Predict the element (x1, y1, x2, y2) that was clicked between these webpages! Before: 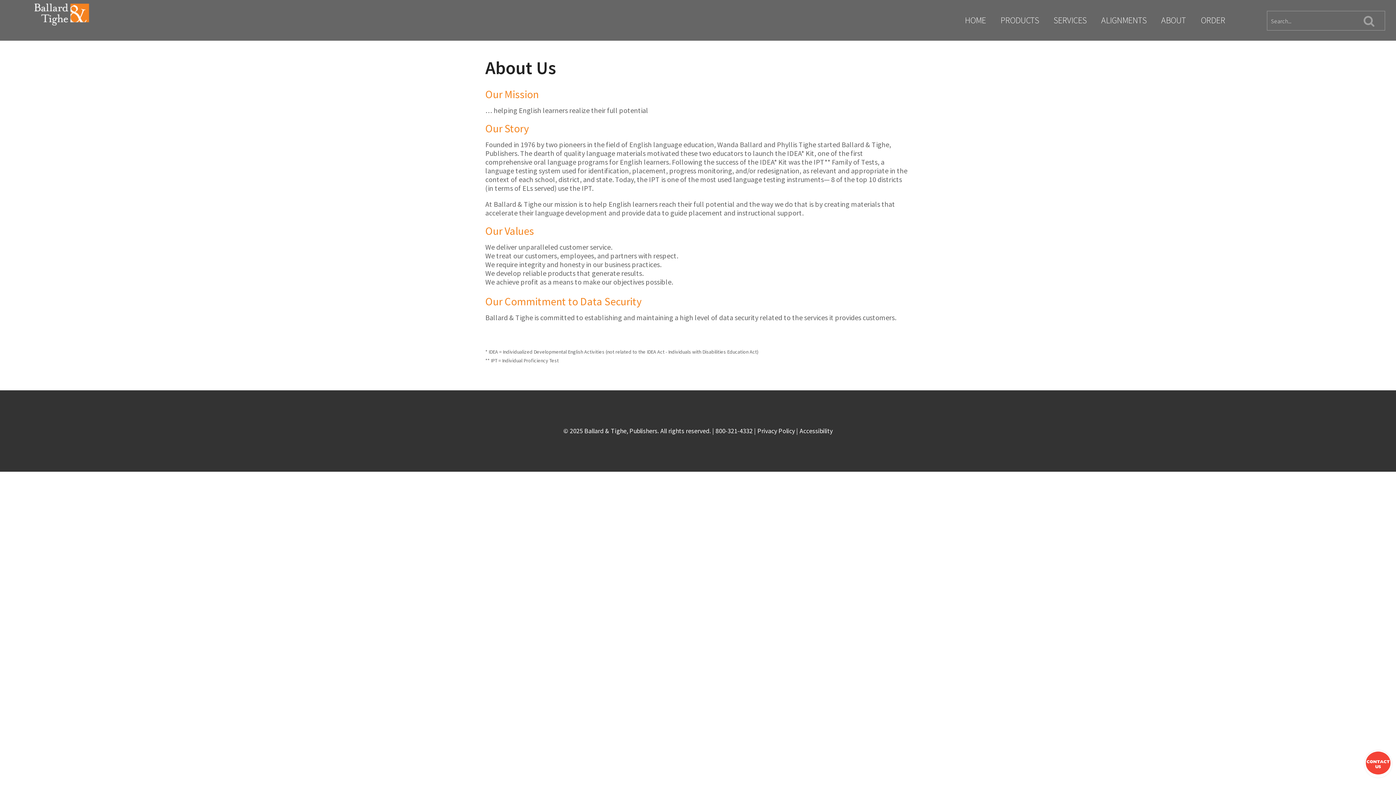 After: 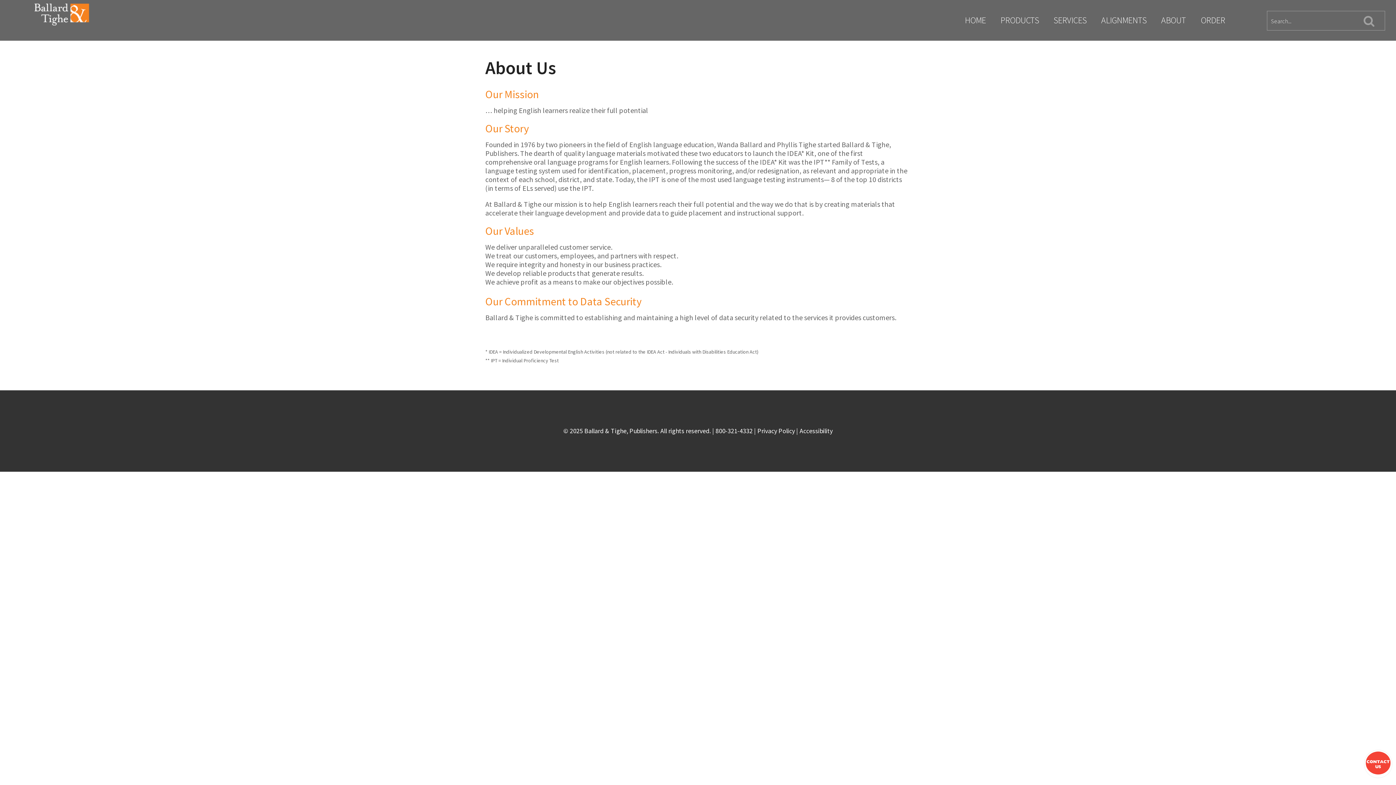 Action: bbox: (993, 0, 1046, 40) label: PRODUCTS